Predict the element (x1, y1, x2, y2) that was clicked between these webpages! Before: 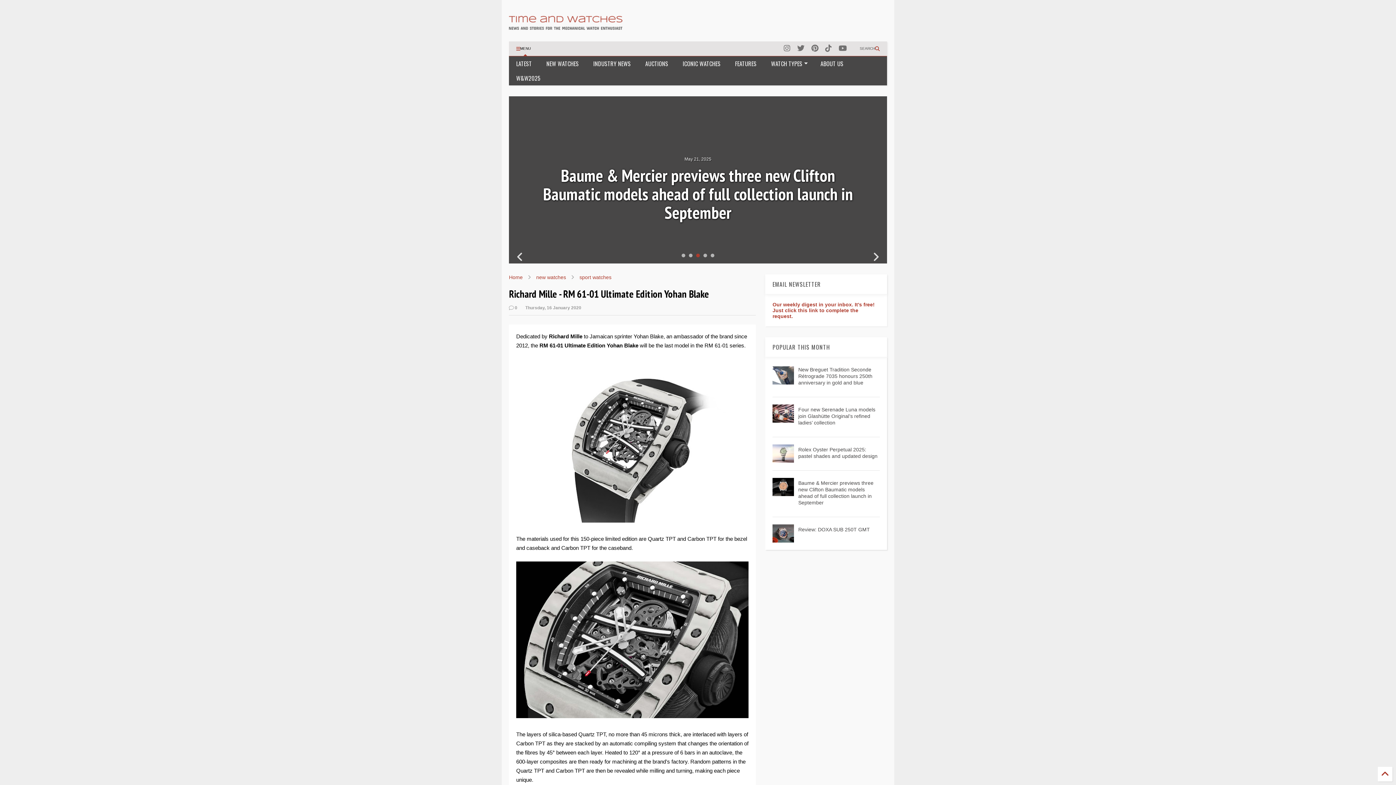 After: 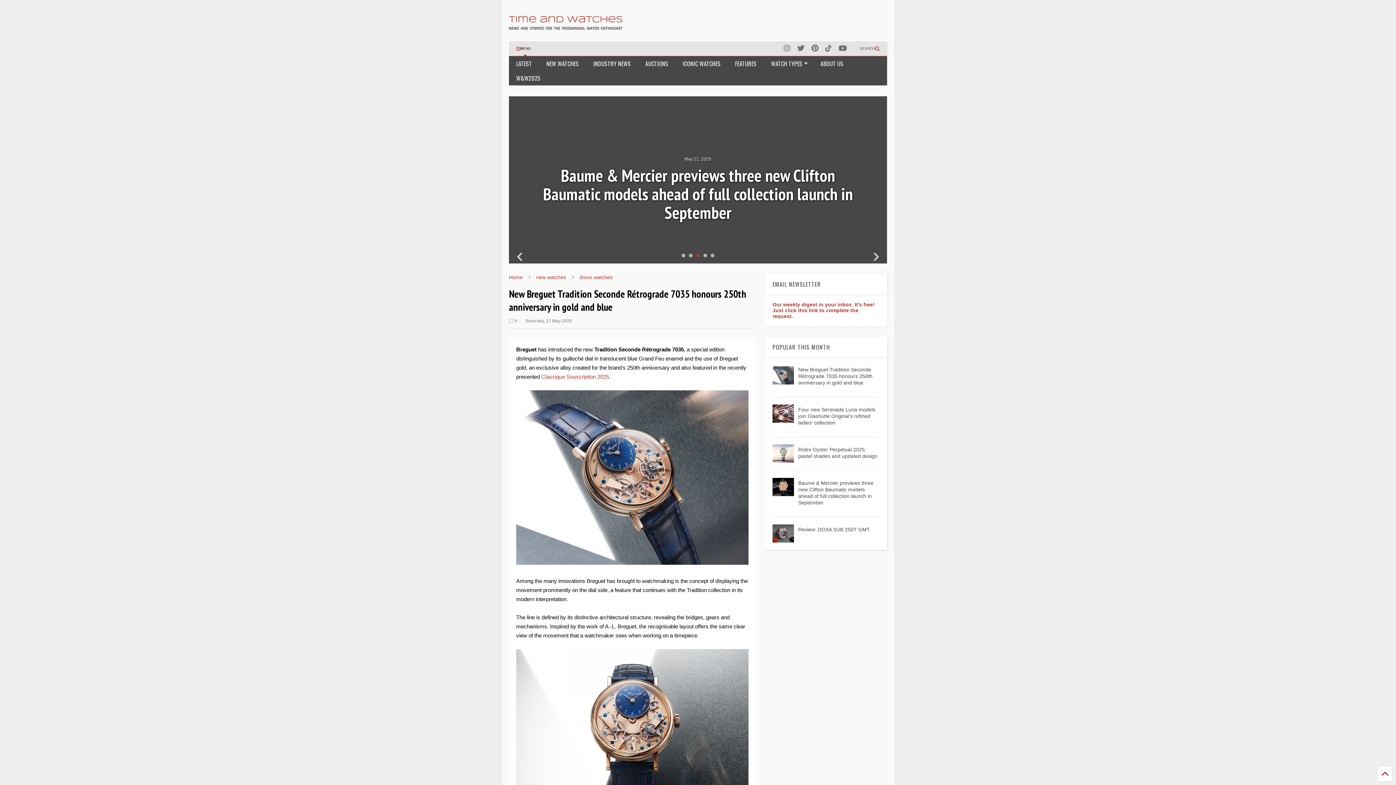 Action: bbox: (798, 366, 872, 385) label: New Breguet Tradition Seconde Rétrograde 7035 honours 250th anniversary in gold and blue